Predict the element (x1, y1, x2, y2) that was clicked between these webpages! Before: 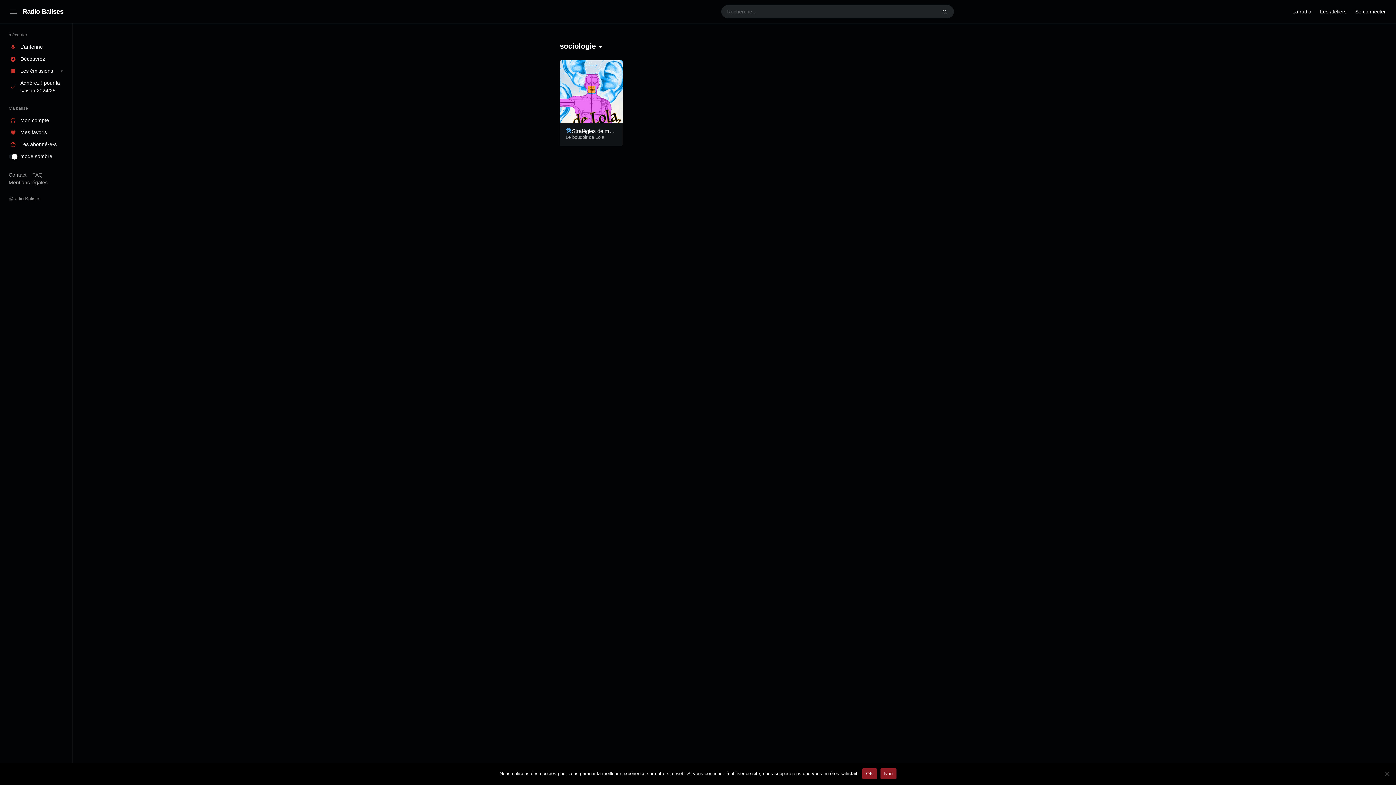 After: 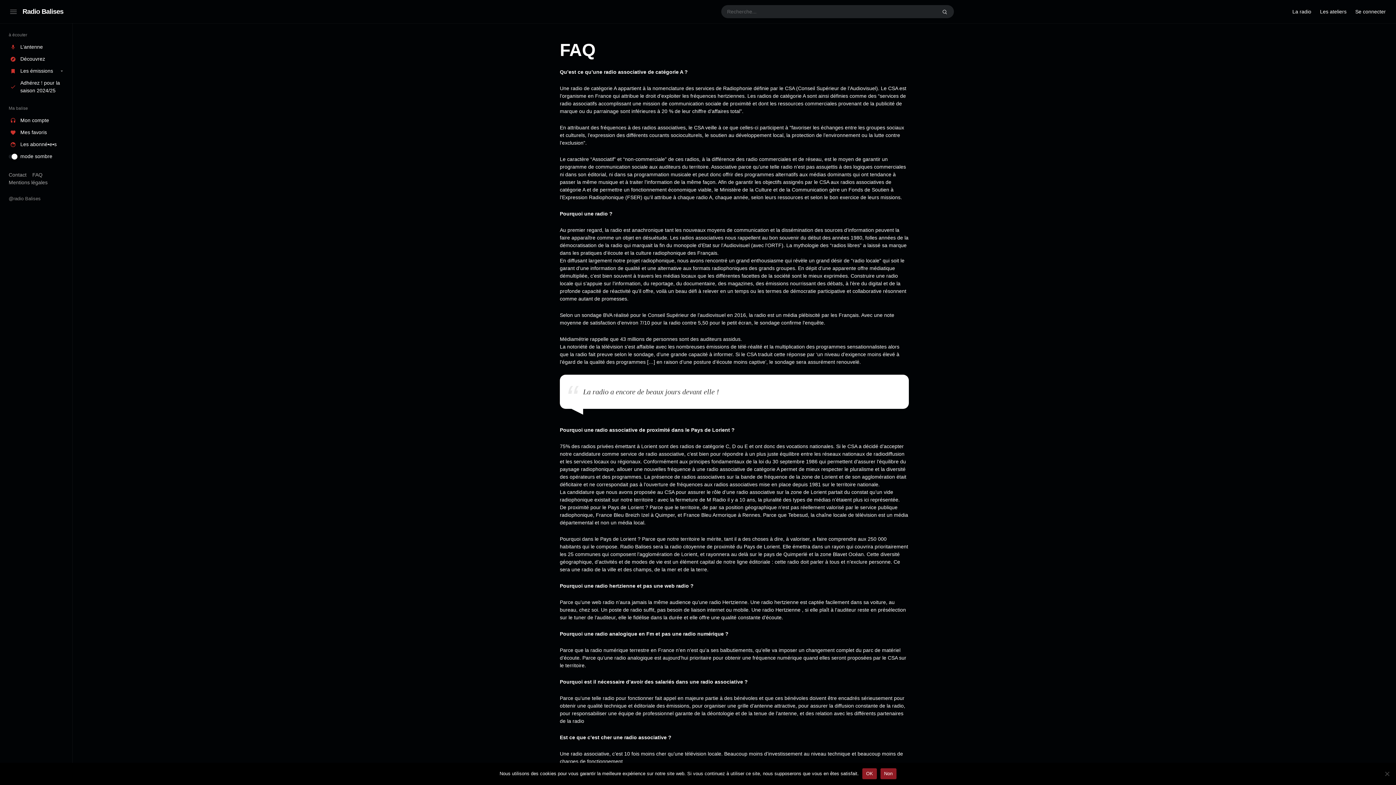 Action: bbox: (32, 172, 42, 177) label: FAQ